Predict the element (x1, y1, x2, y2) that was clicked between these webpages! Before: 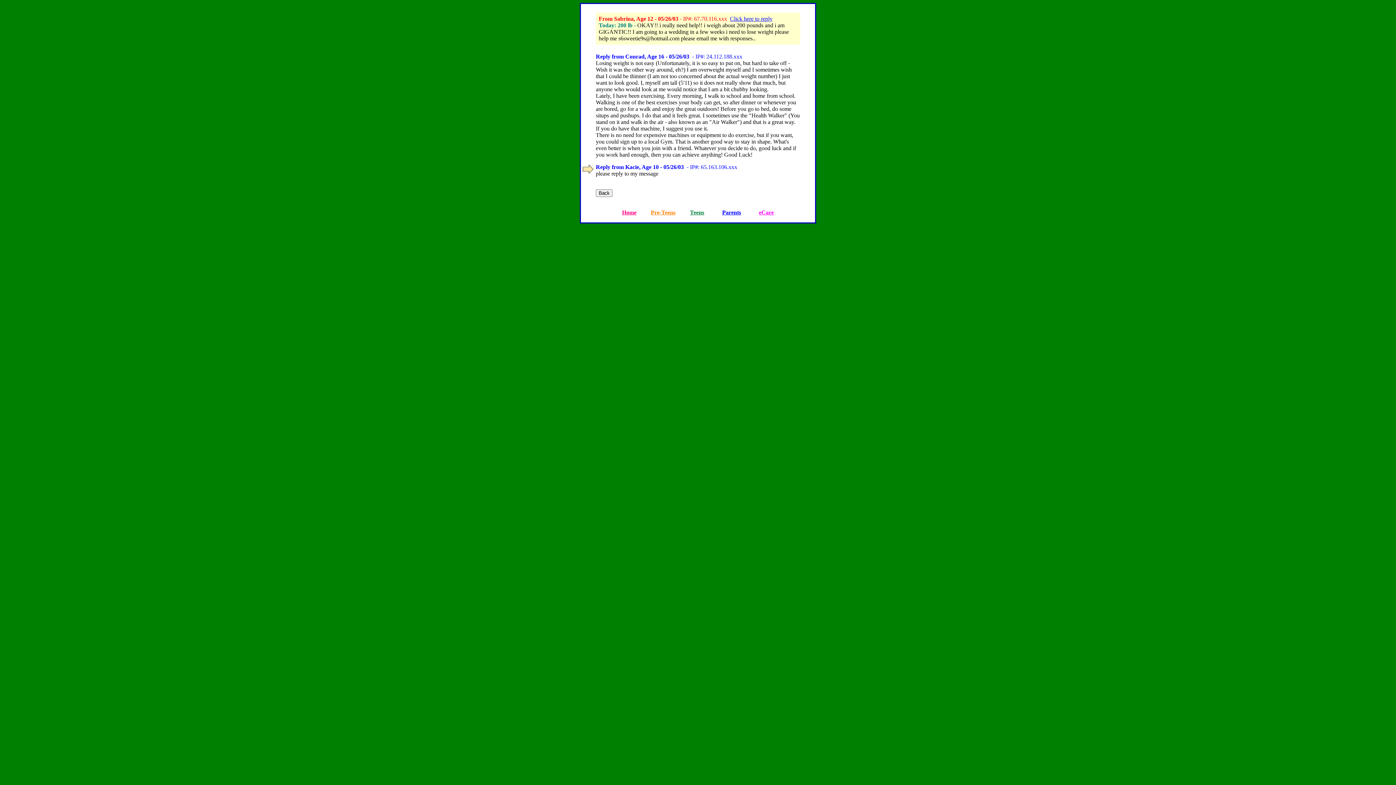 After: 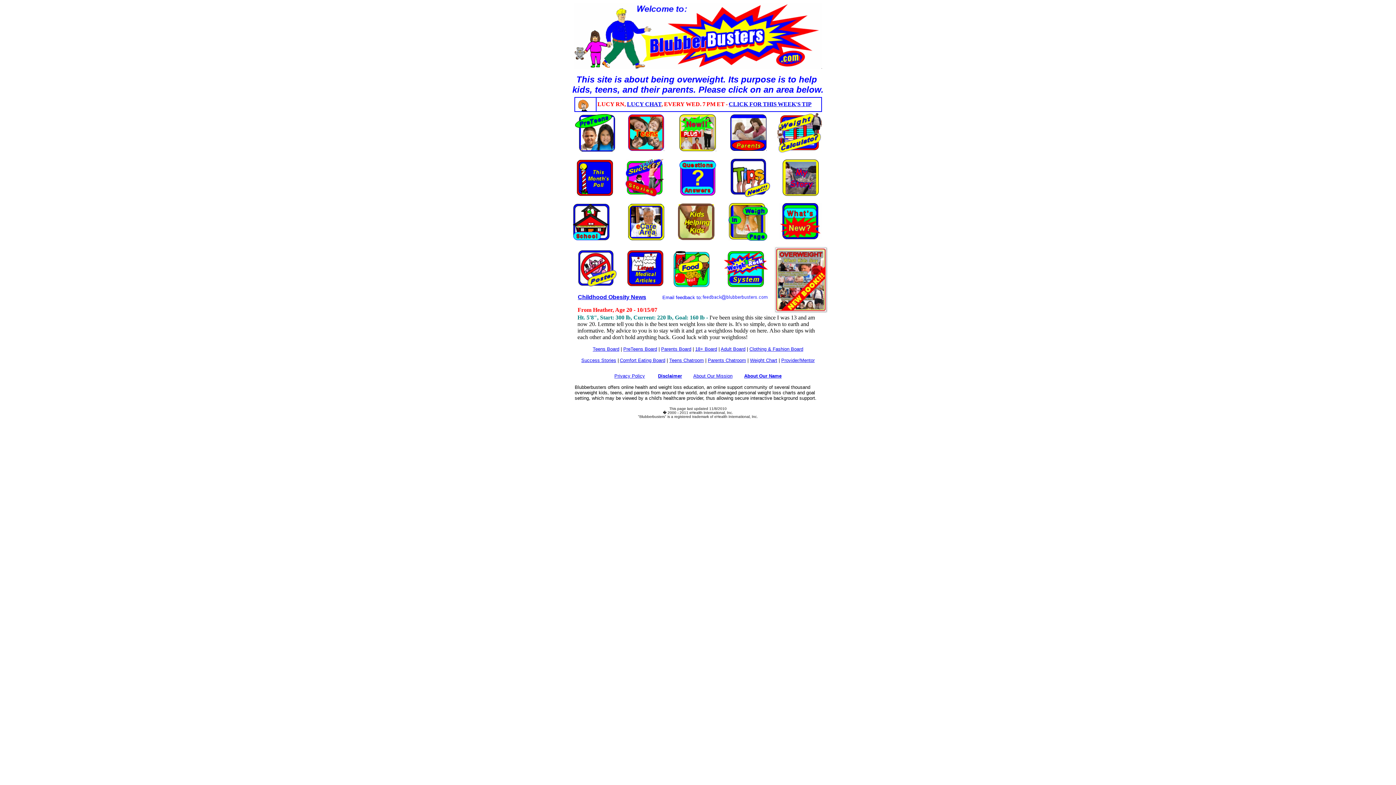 Action: label: Home bbox: (622, 209, 636, 215)